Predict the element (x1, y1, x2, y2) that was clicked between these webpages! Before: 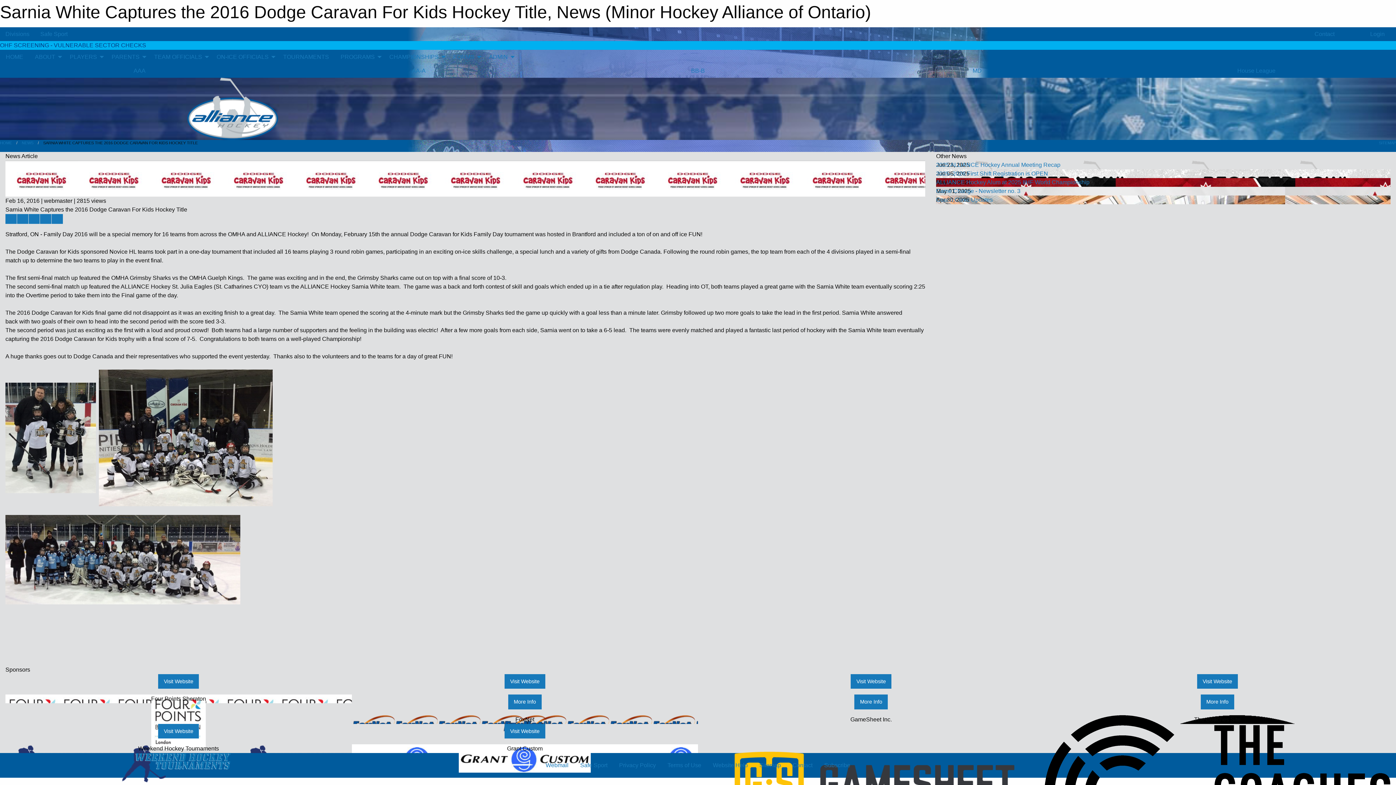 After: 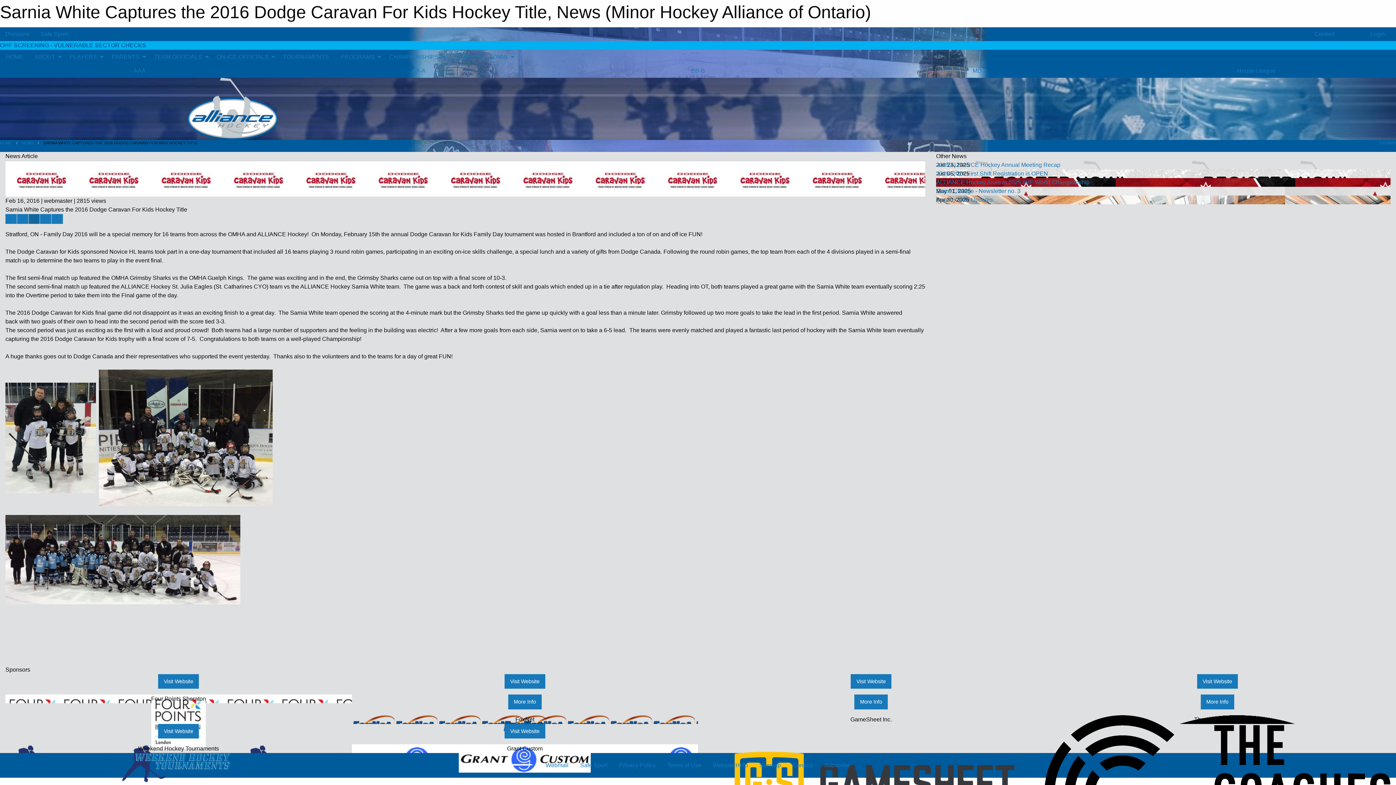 Action: label: Email story bbox: (28, 214, 39, 223)